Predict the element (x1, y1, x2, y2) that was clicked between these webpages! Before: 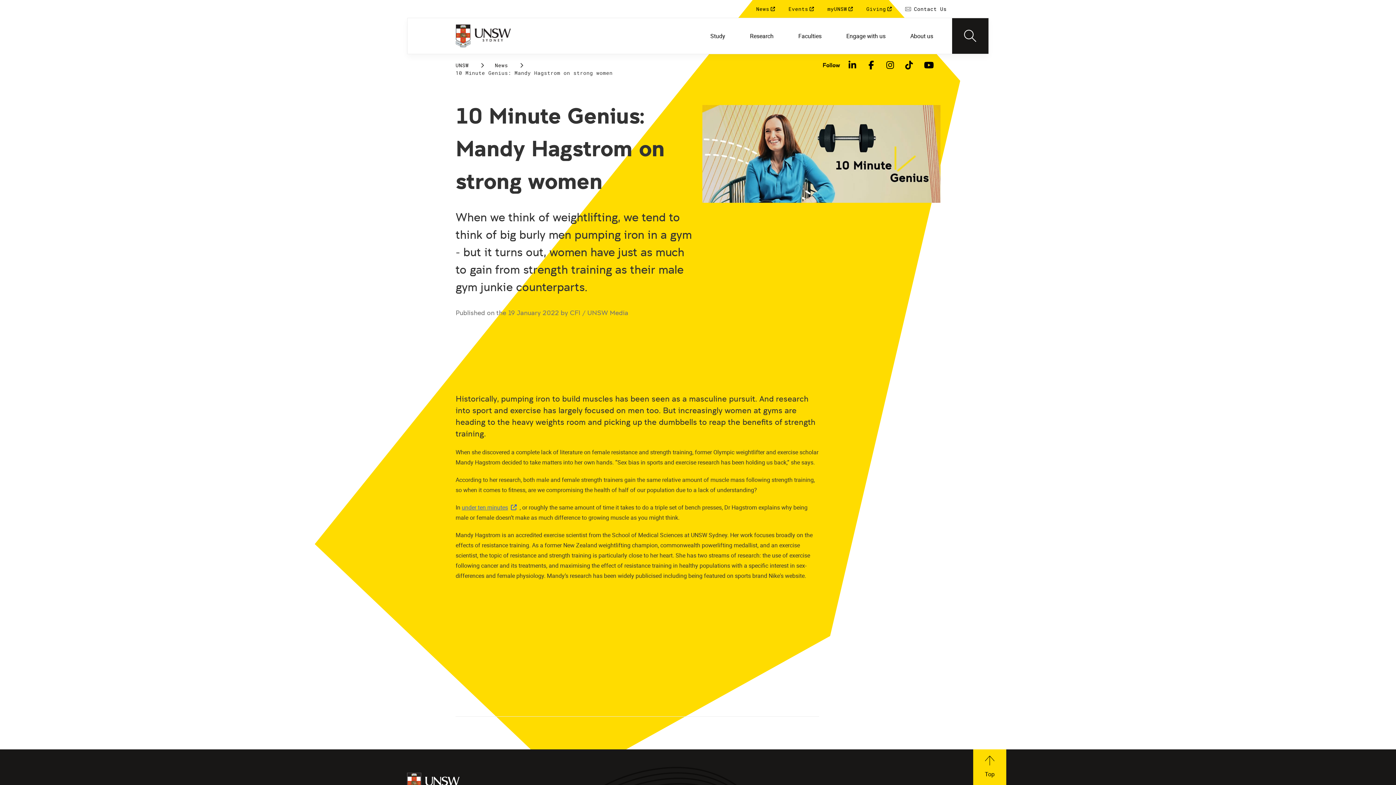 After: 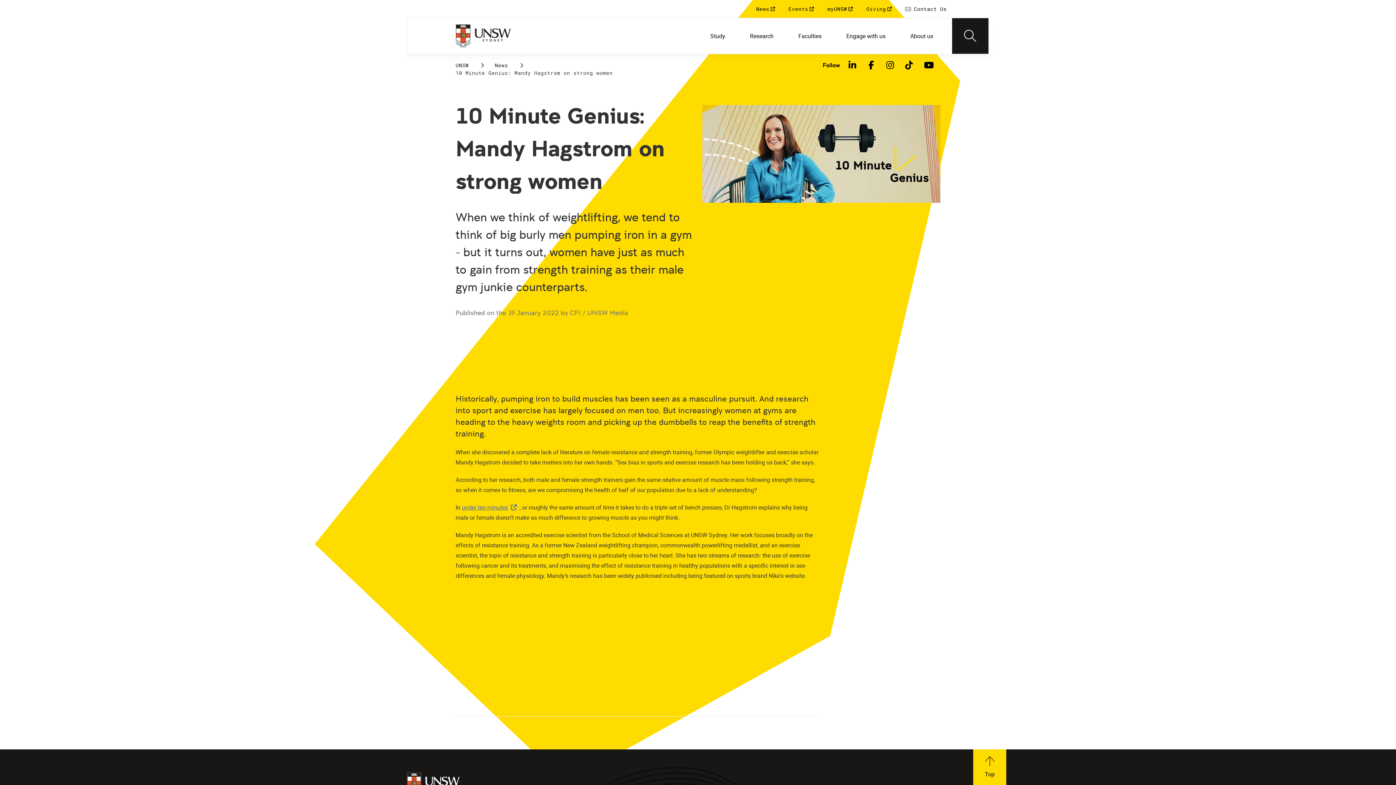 Action: bbox: (973, 749, 1006, 785) label: Top